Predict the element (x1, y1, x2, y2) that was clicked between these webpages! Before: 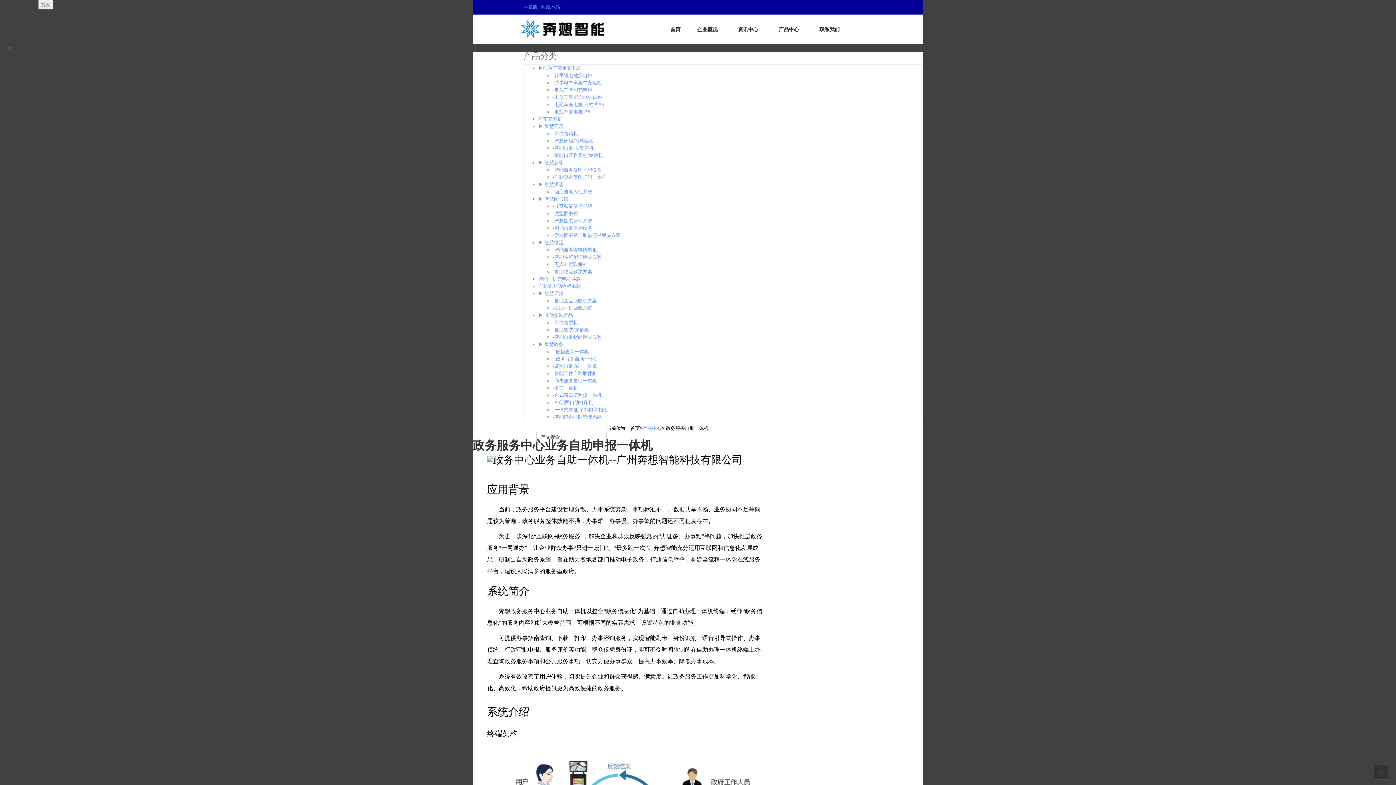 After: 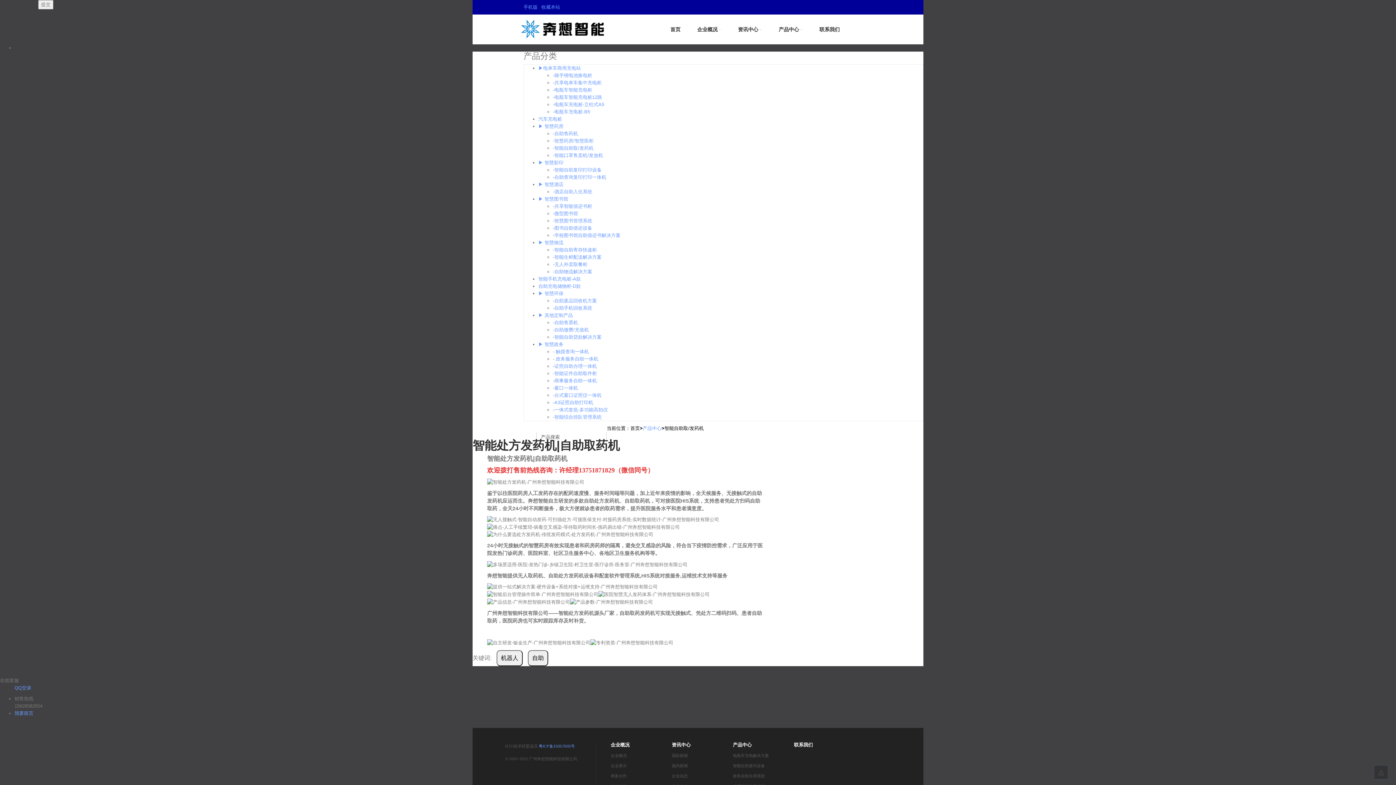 Action: bbox: (554, 145, 593, 150) label: 智能自助取/发药机